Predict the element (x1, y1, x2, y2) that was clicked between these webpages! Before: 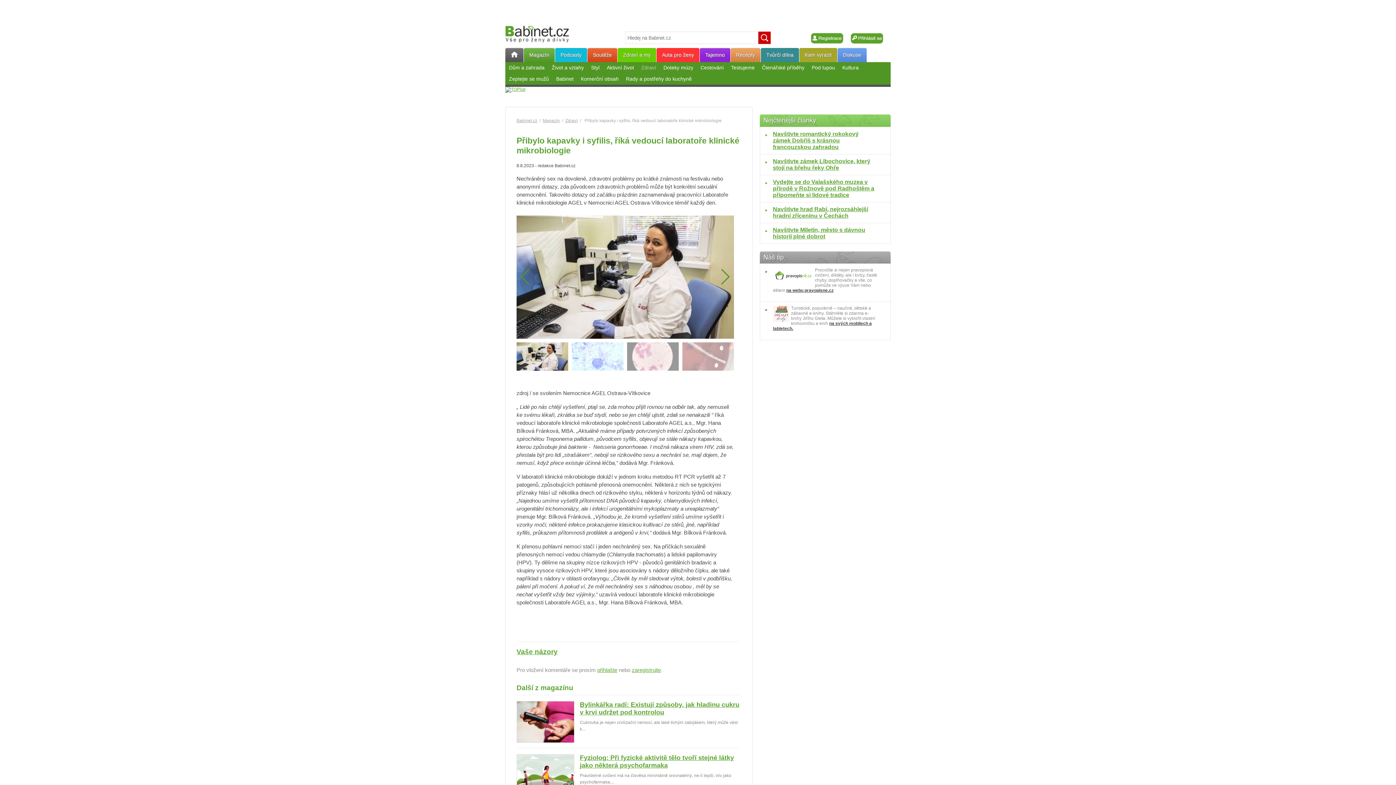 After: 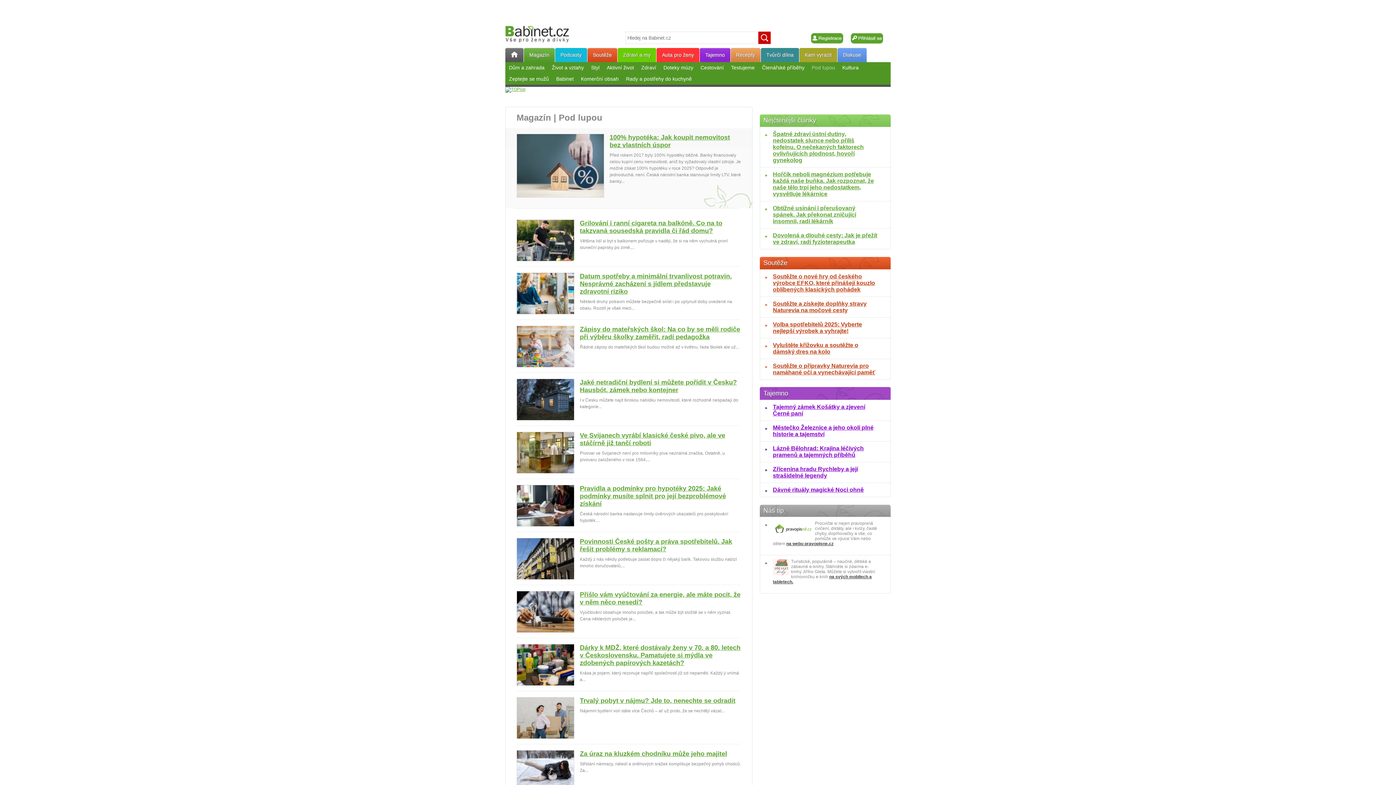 Action: bbox: (812, 64, 835, 70) label: Pod lupou